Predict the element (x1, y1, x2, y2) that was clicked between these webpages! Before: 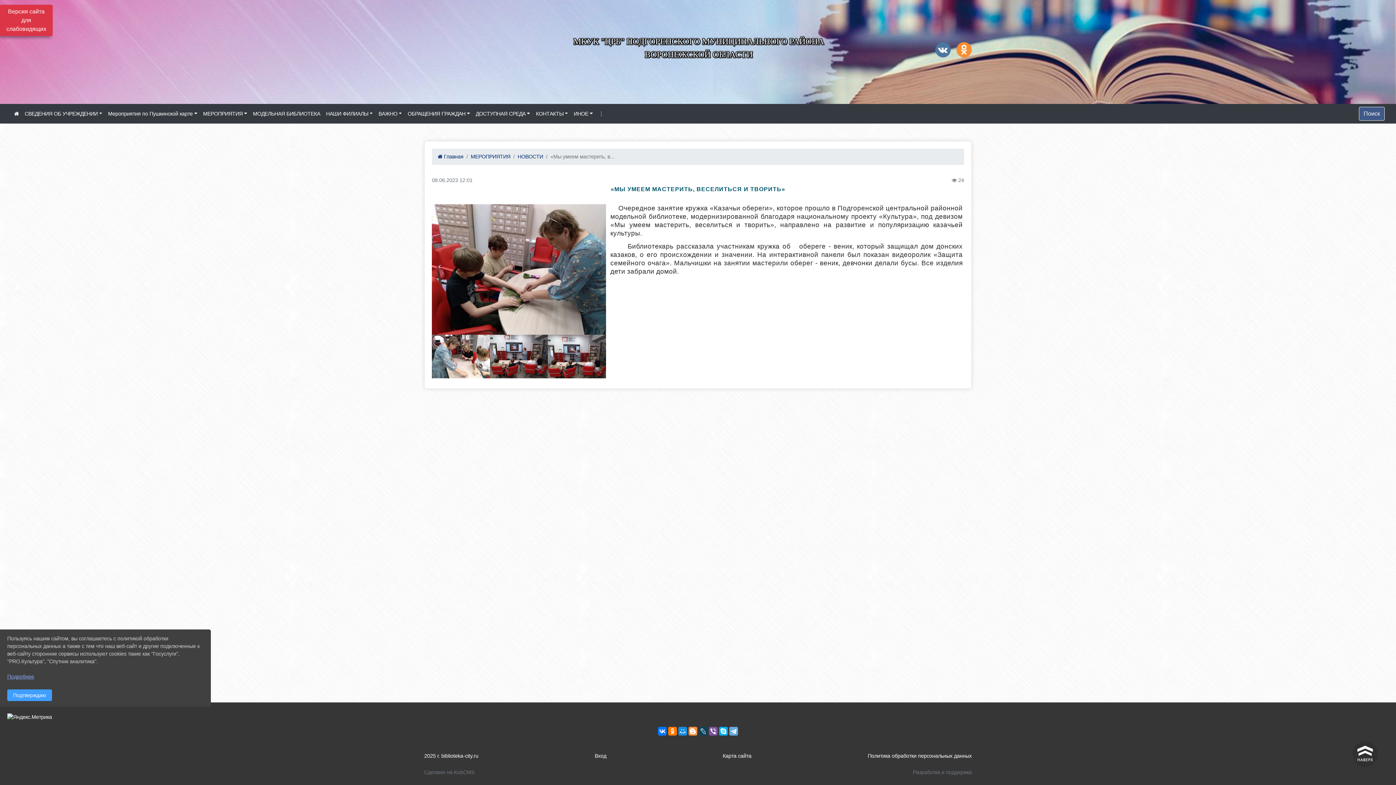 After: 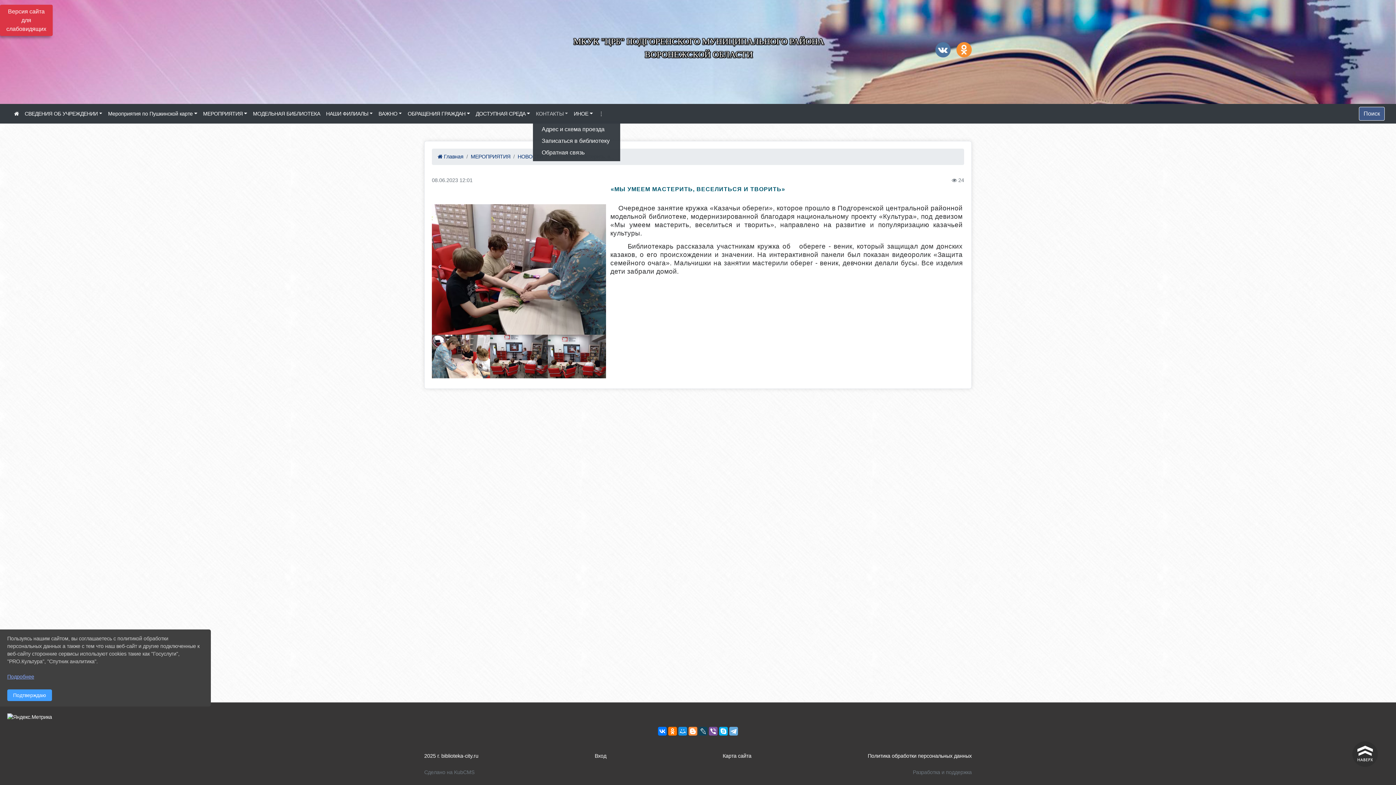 Action: bbox: (533, 107, 571, 120) label: КОНТАКТЫ